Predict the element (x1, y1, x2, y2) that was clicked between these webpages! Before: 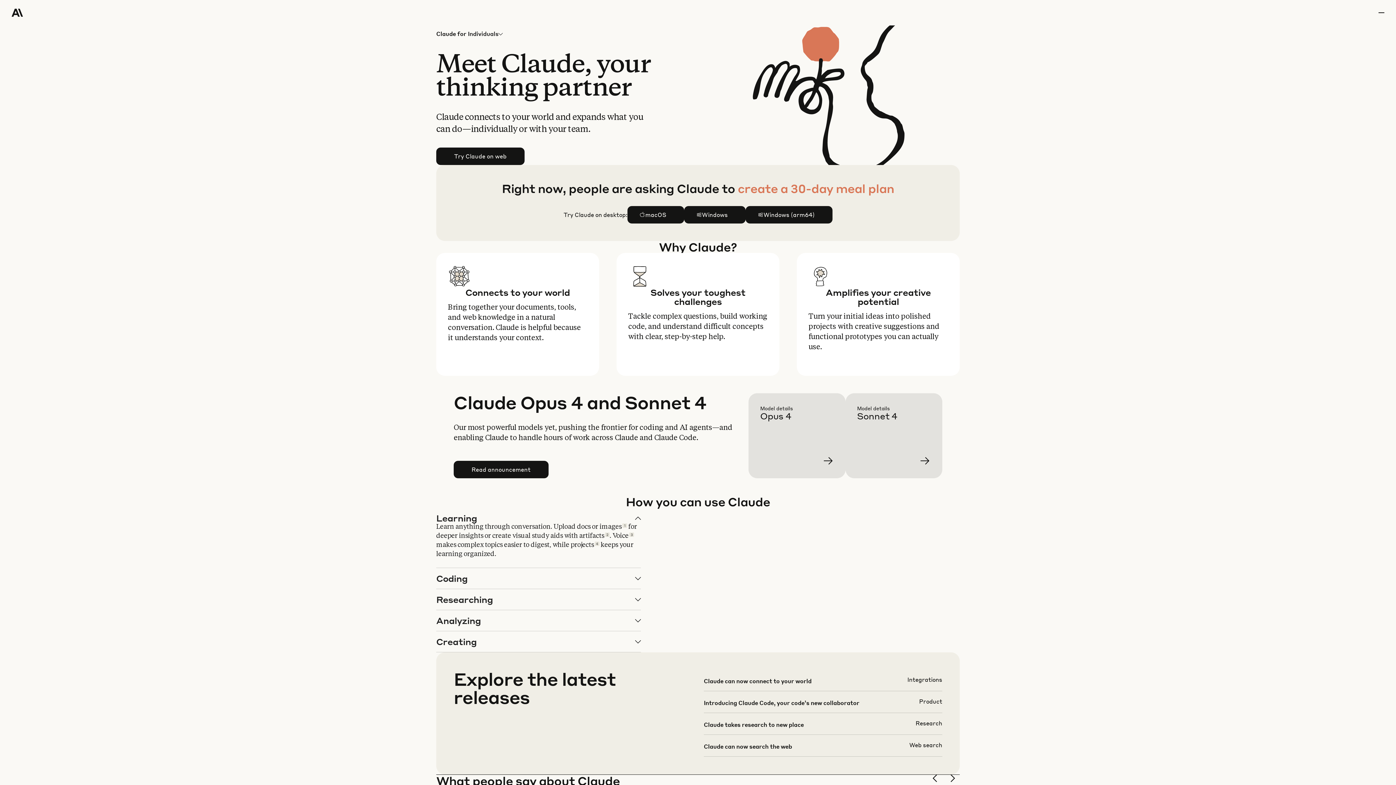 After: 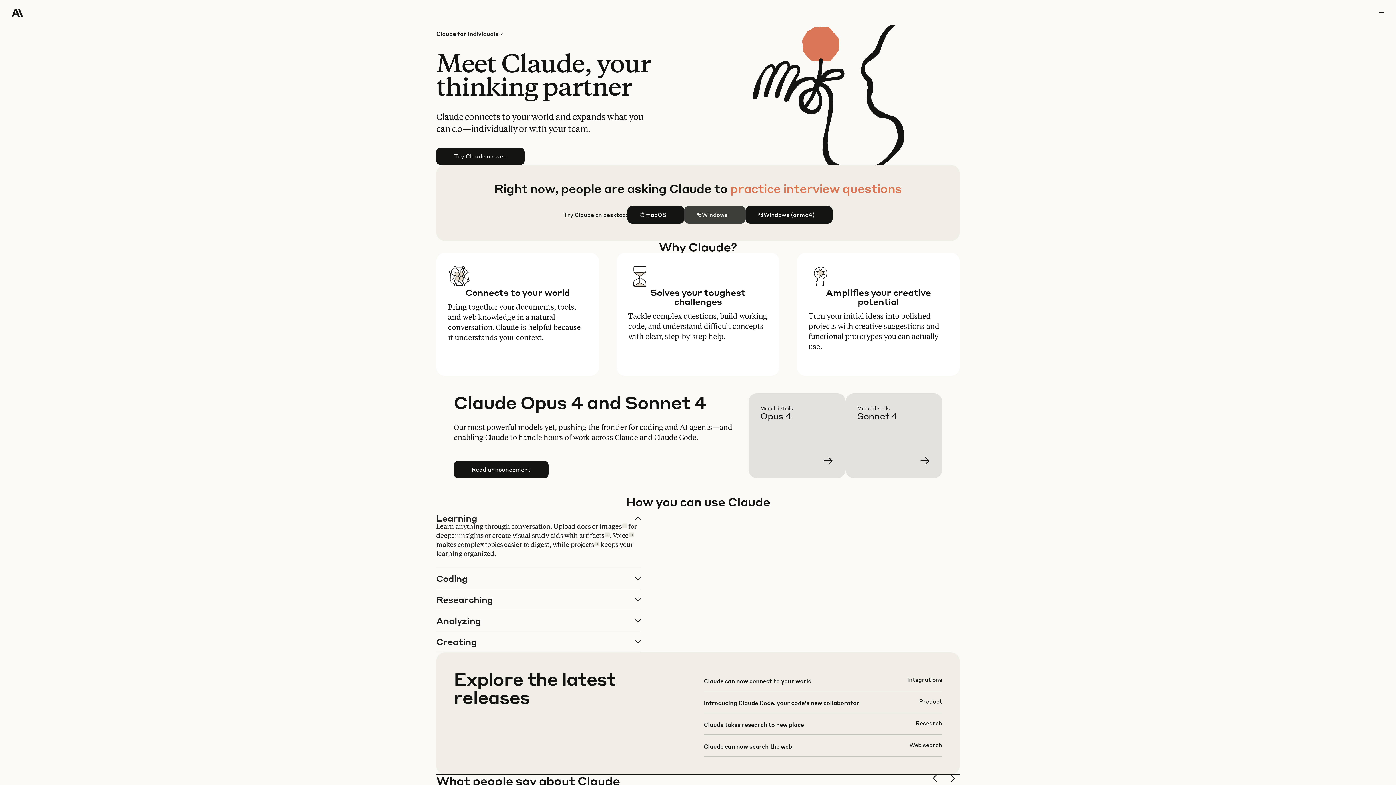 Action: bbox: (684, 206, 745, 223) label: Windows